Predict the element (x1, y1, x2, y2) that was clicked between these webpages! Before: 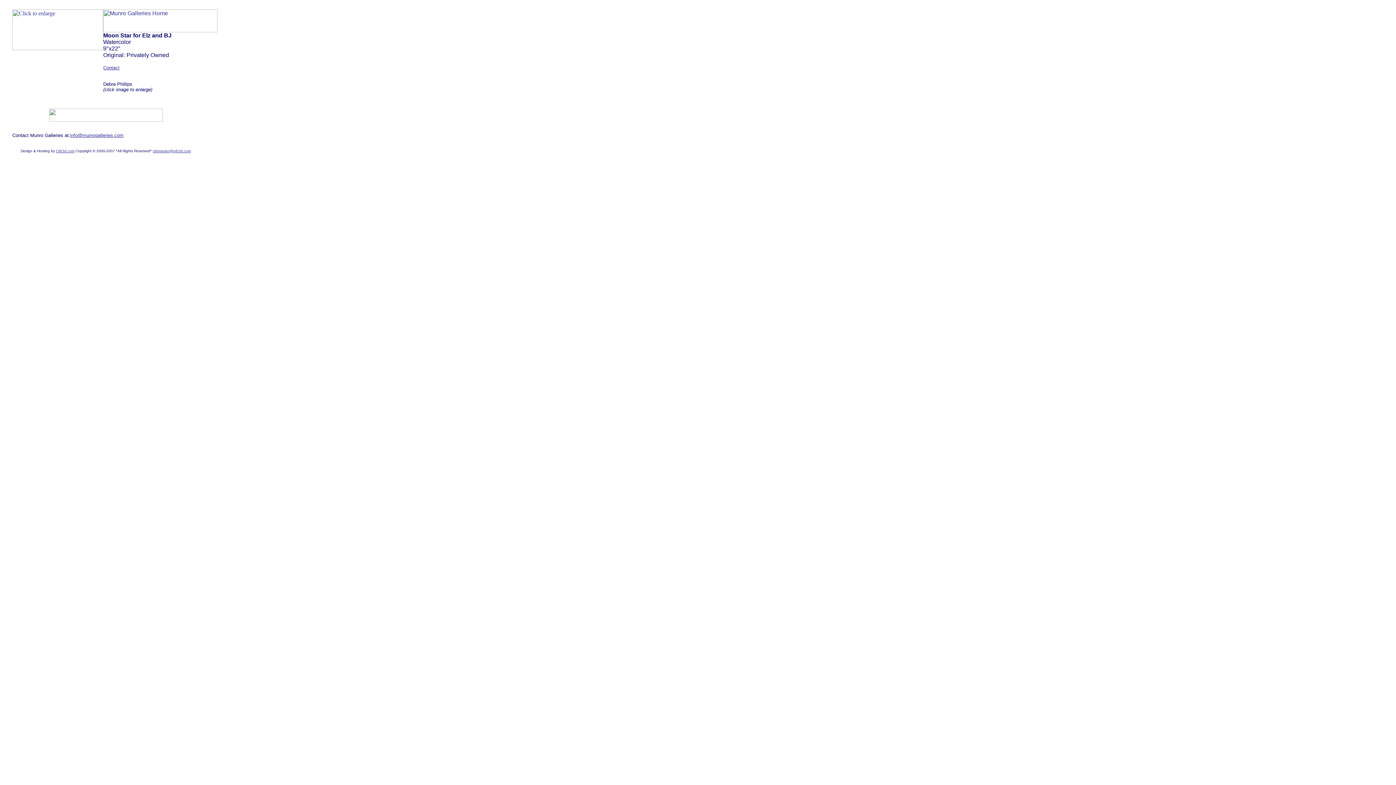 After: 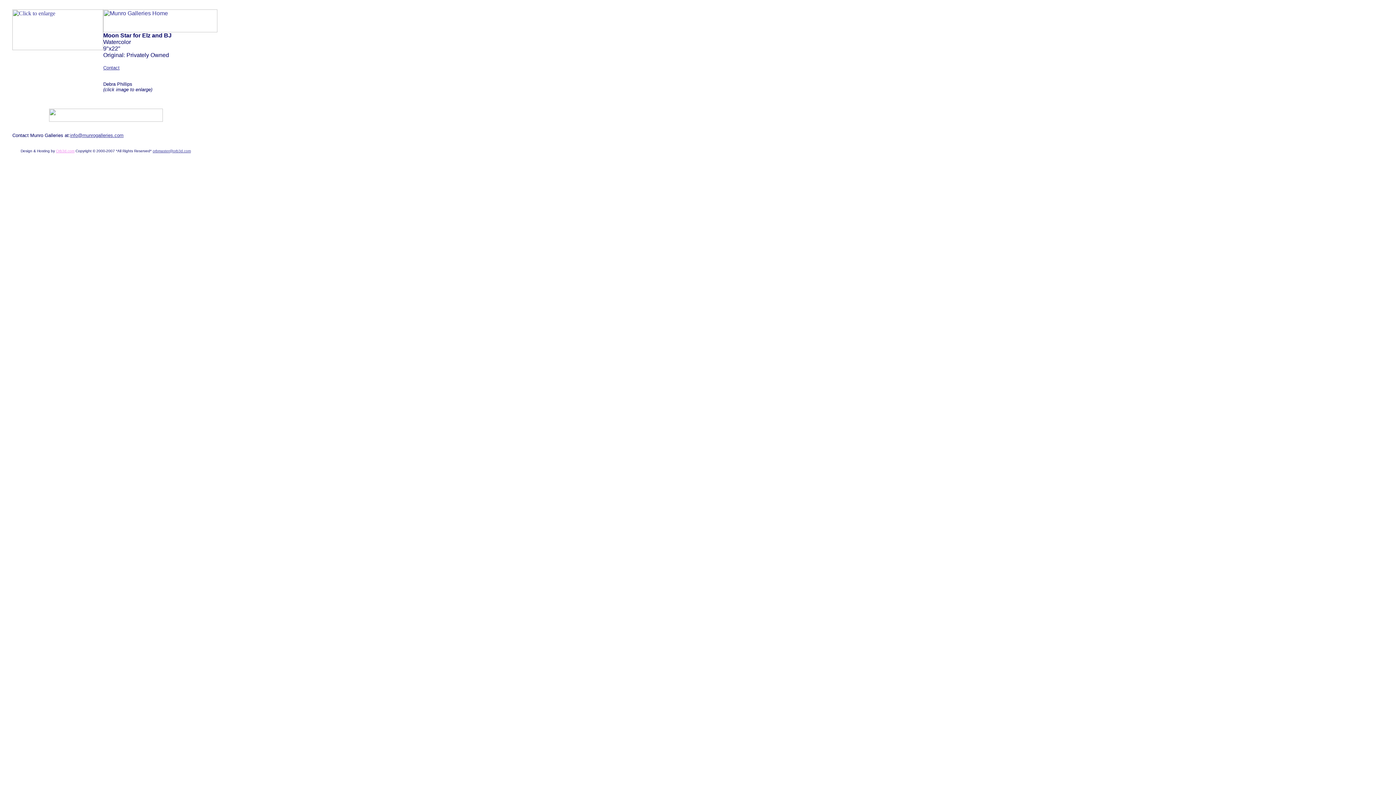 Action: bbox: (56, 149, 74, 153) label: Orb3d.com